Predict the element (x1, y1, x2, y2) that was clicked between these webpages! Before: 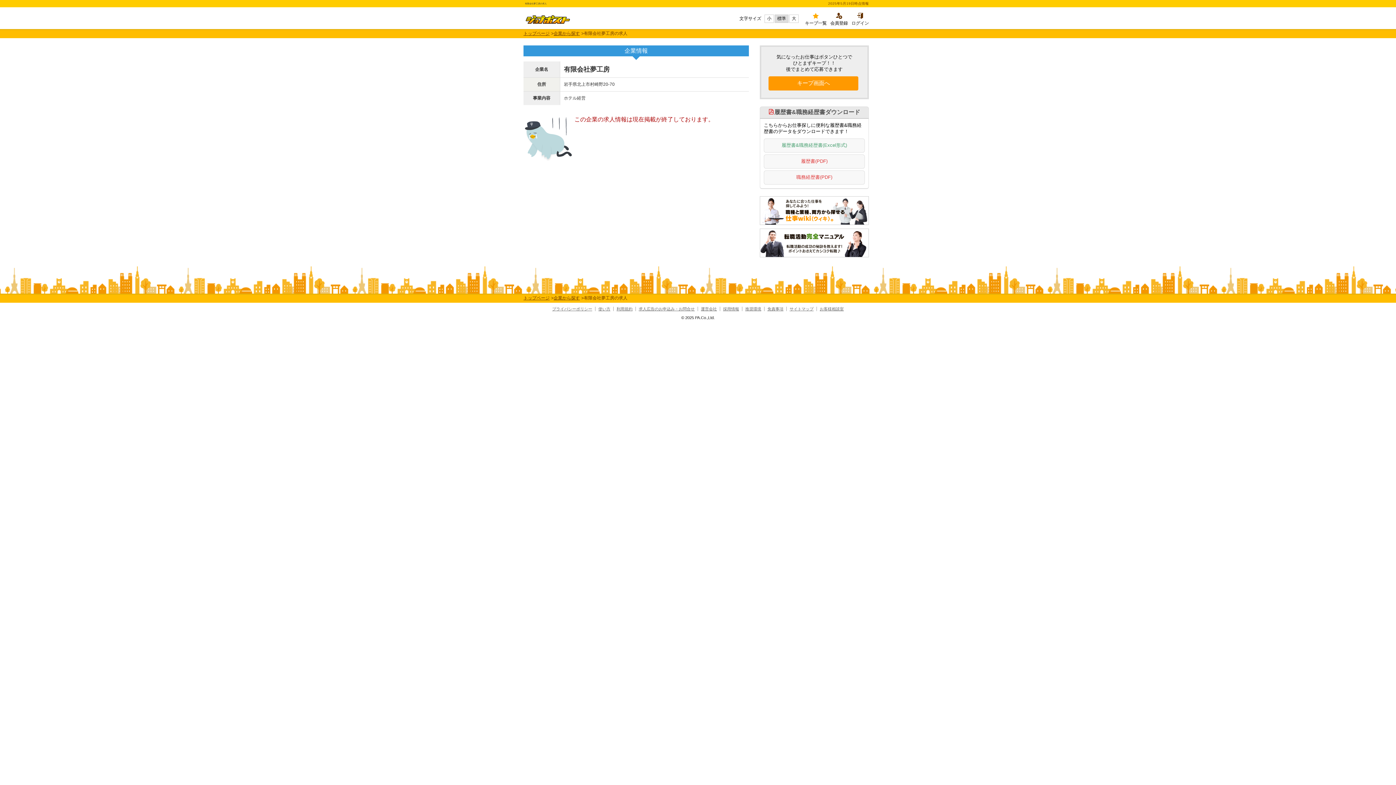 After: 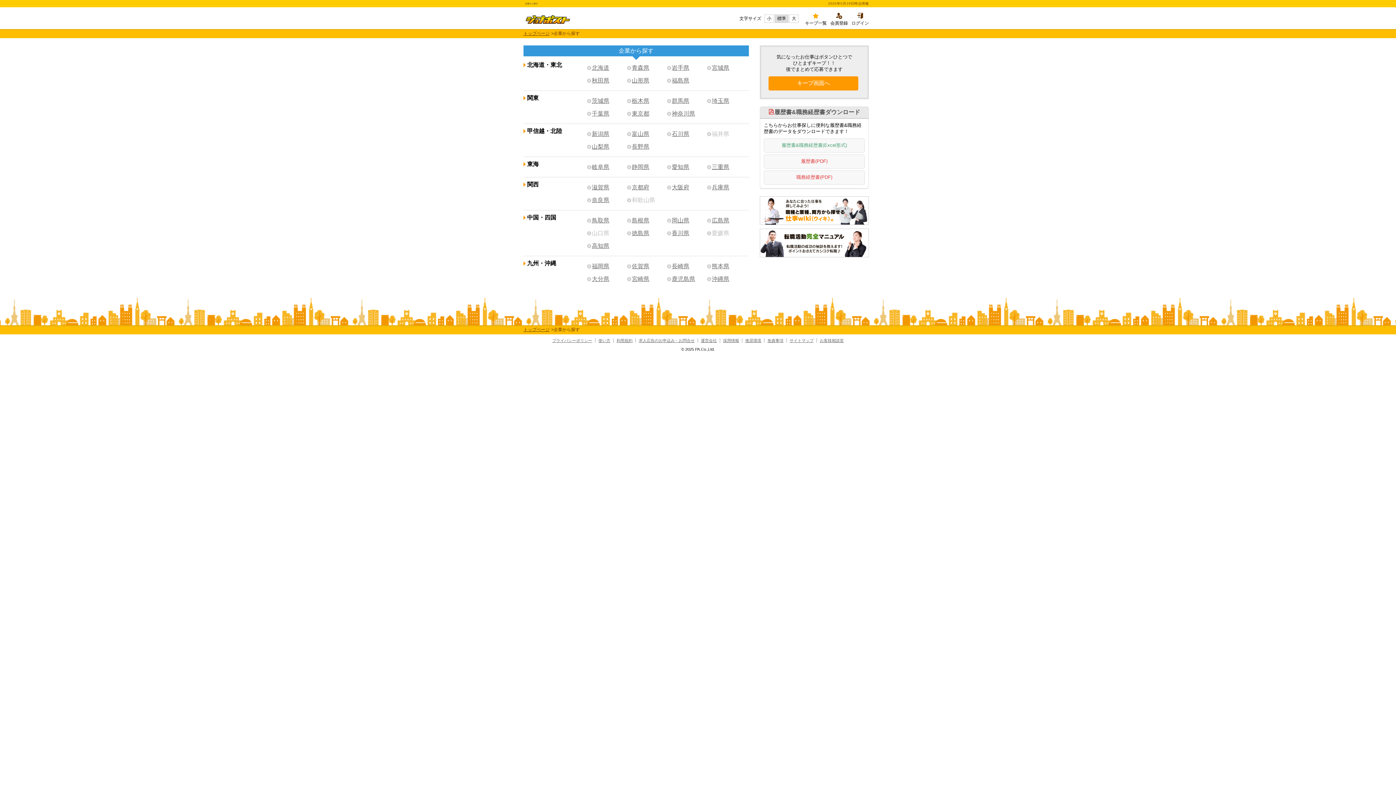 Action: bbox: (553, 30, 580, 36) label: 企業から探す